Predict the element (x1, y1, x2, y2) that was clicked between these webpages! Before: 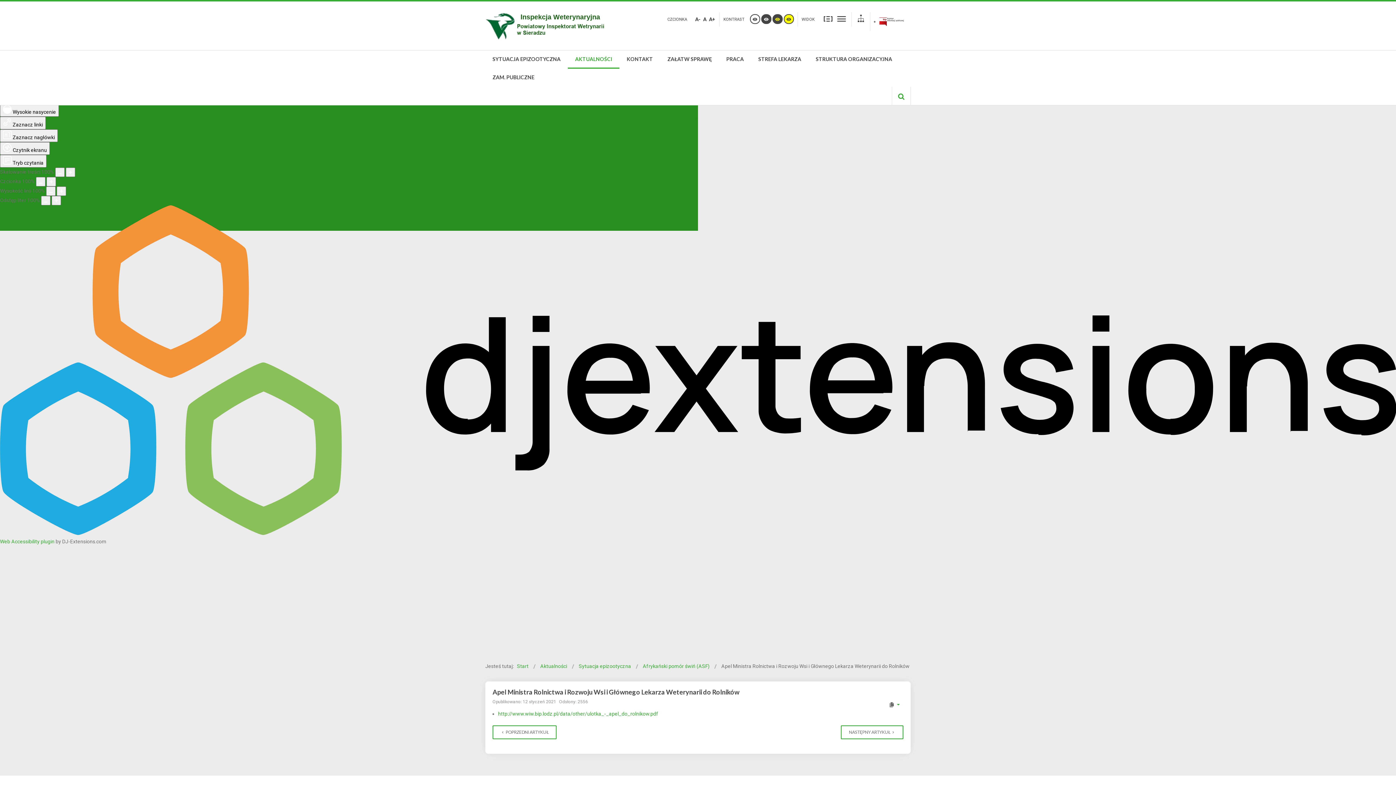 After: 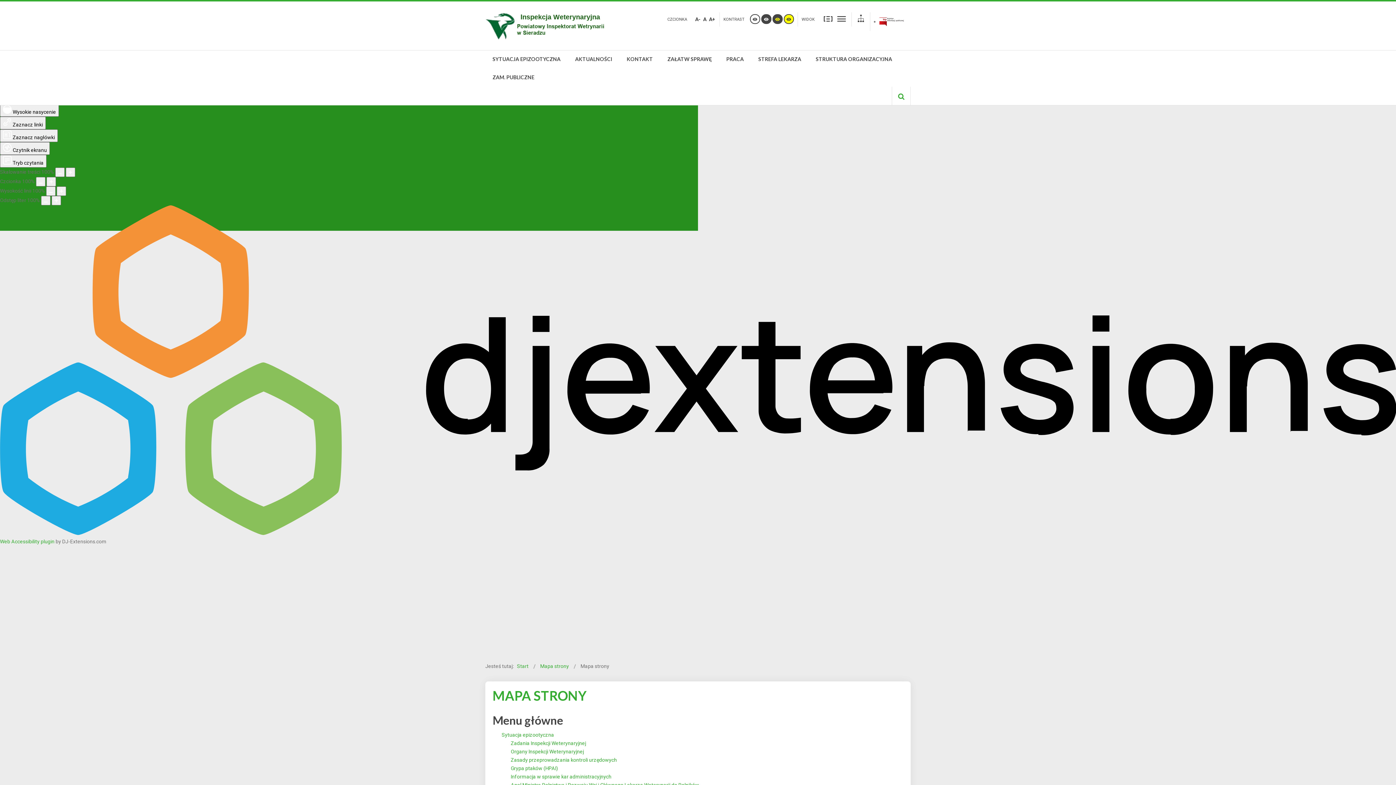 Action: bbox: (855, 12, 866, 26)